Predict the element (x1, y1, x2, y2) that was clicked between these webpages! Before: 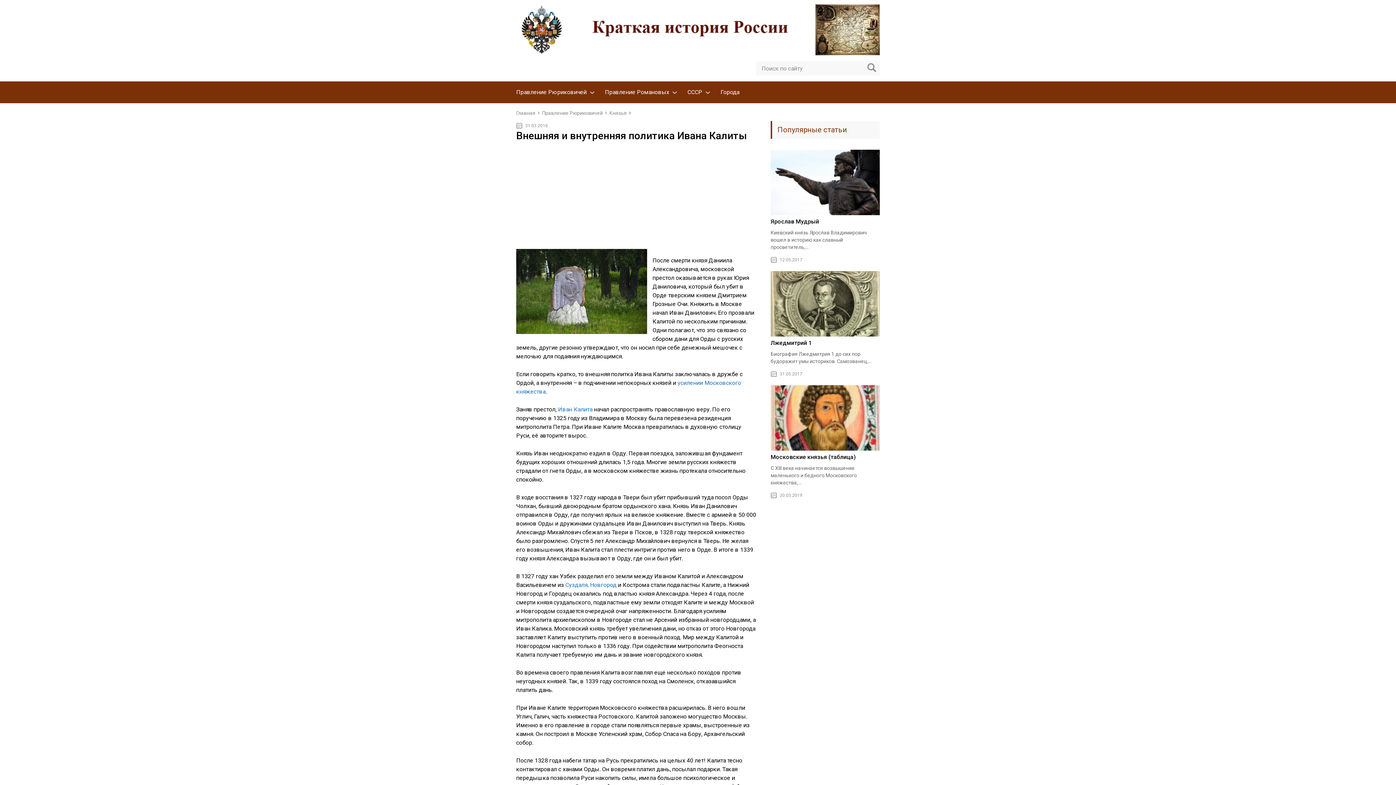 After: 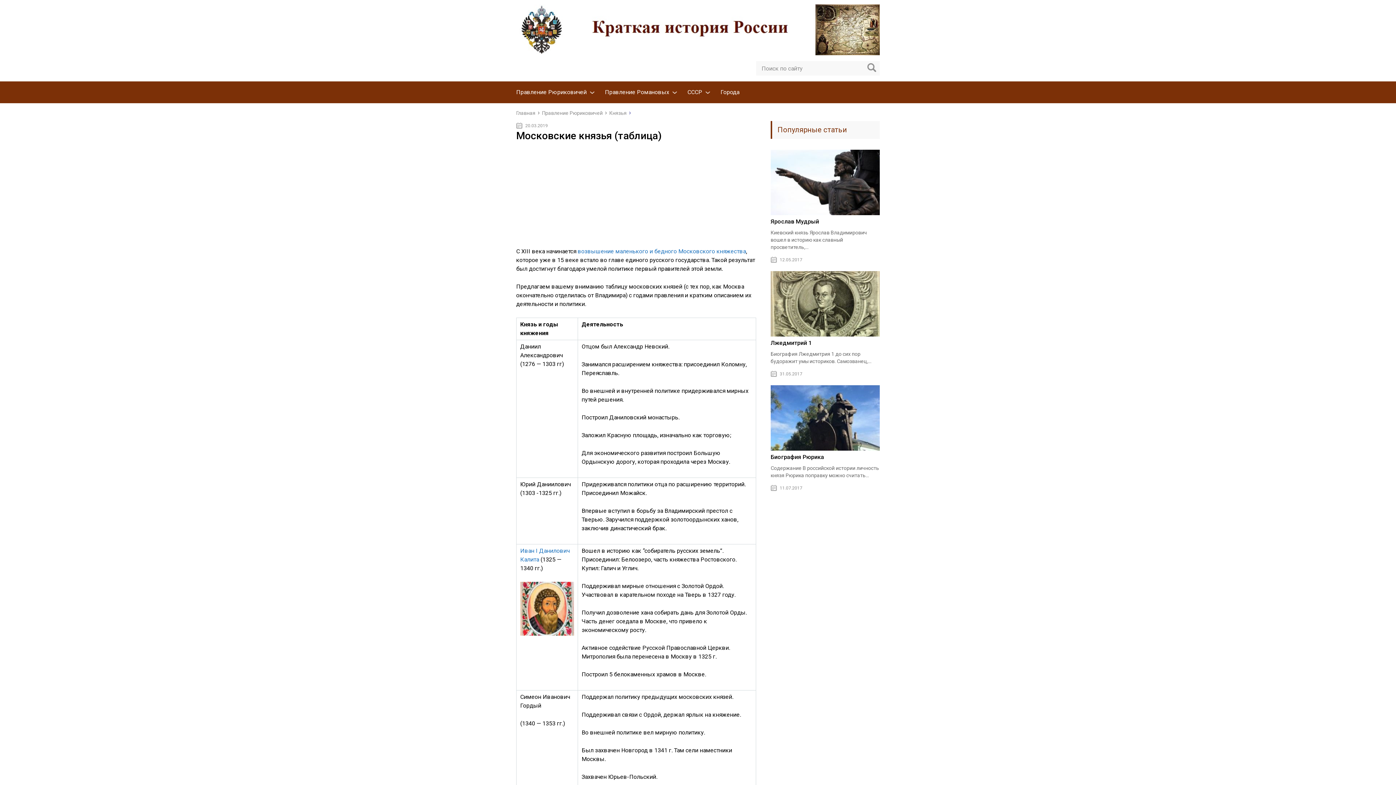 Action: bbox: (770, 453, 856, 460) label: Московские князья (таблица)